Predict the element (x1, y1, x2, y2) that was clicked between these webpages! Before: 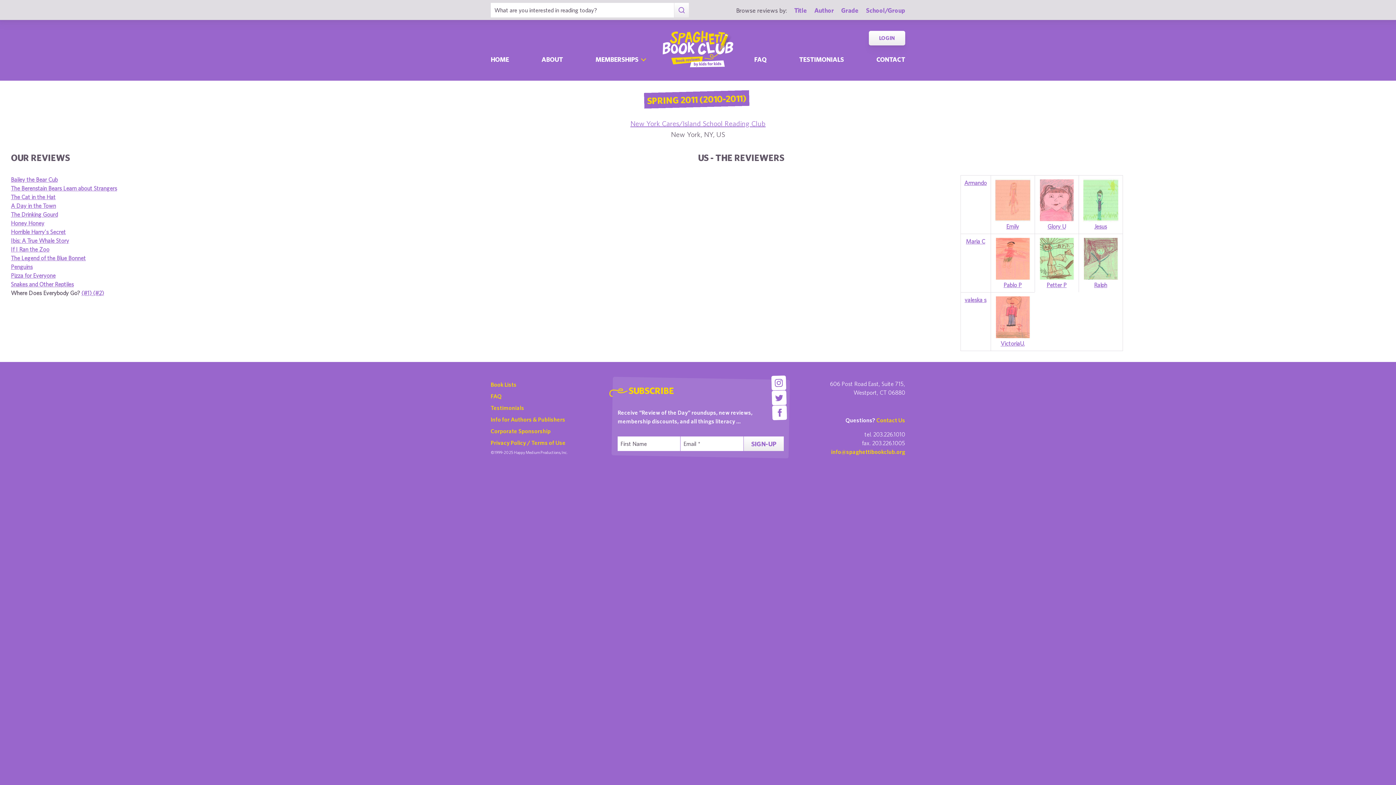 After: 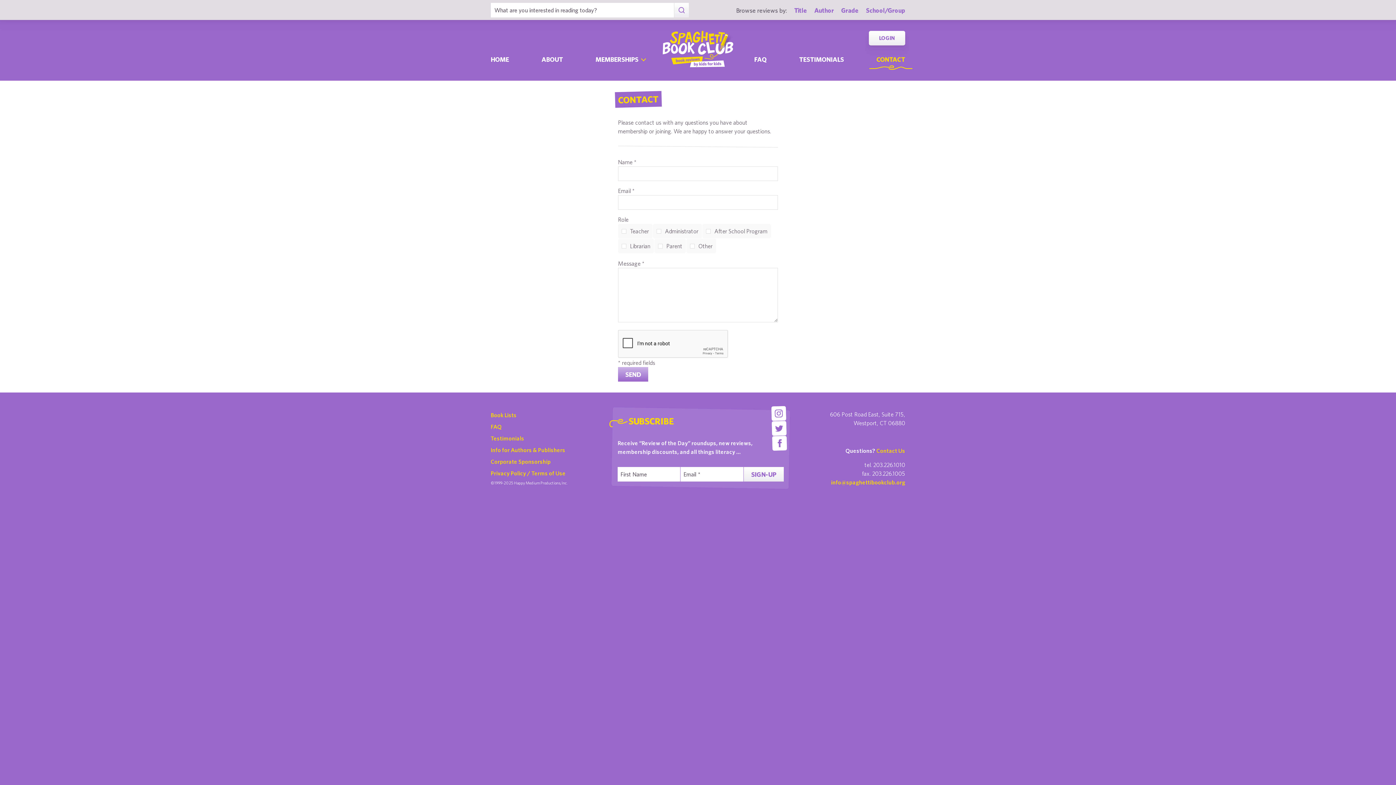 Action: bbox: (876, 416, 905, 423) label: Contact Us